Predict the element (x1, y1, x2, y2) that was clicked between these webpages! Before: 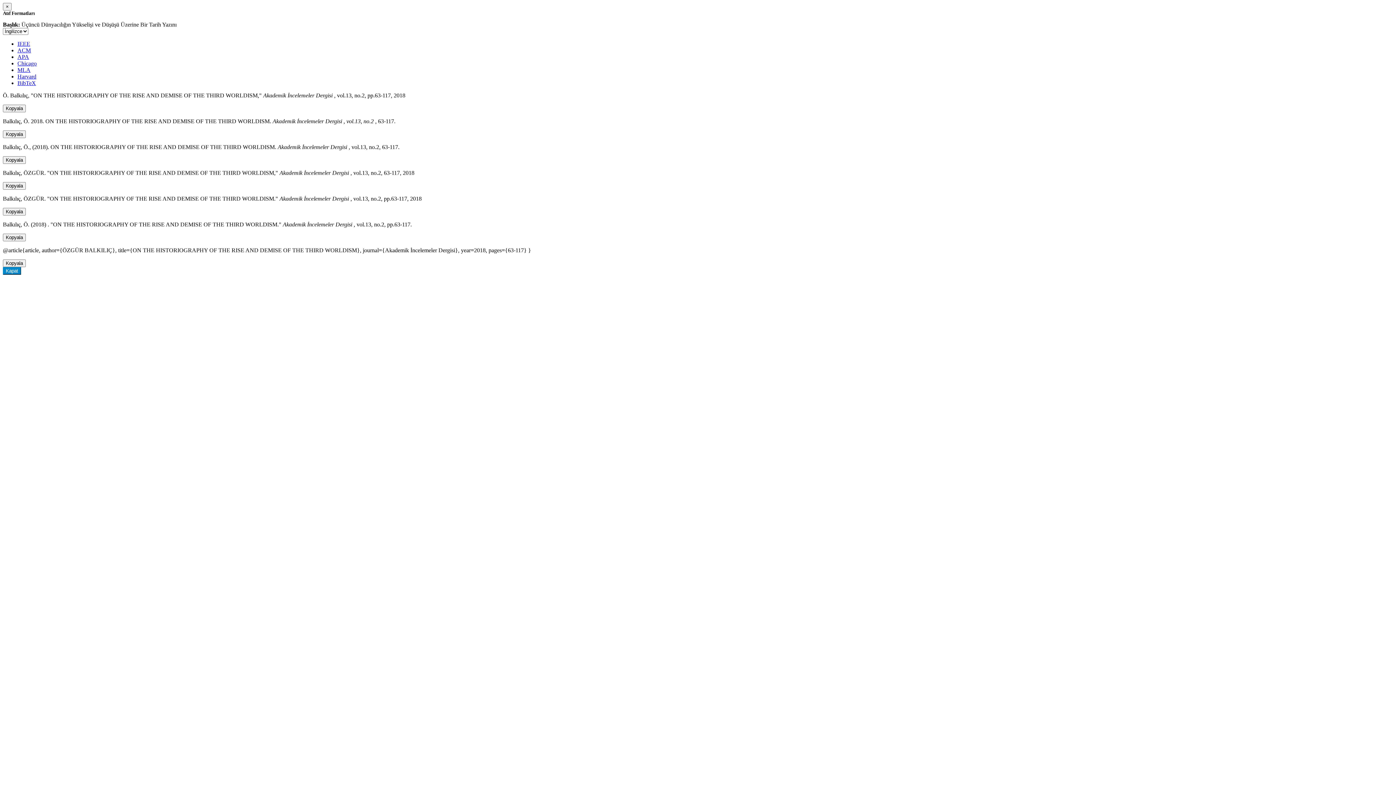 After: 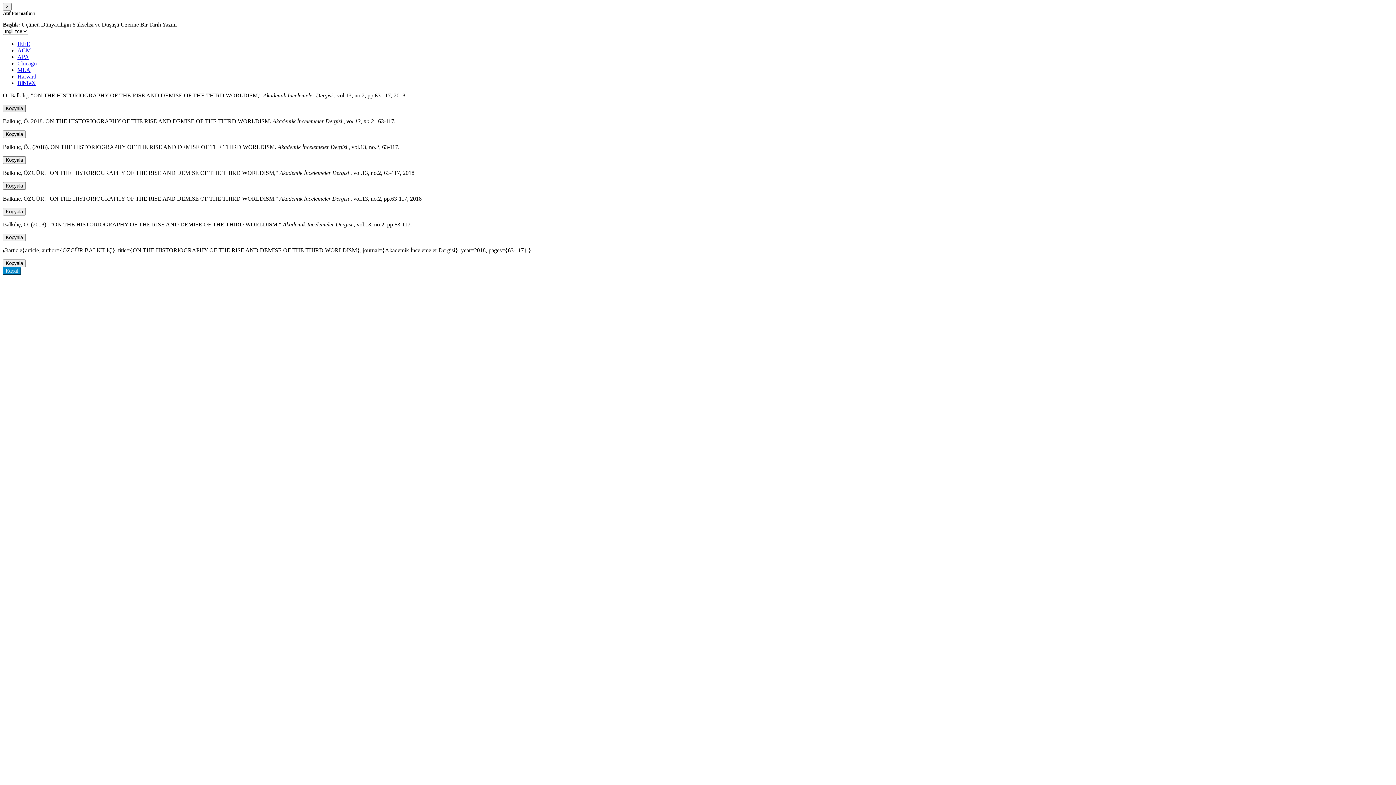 Action: label: Kopyala bbox: (2, 104, 25, 112)